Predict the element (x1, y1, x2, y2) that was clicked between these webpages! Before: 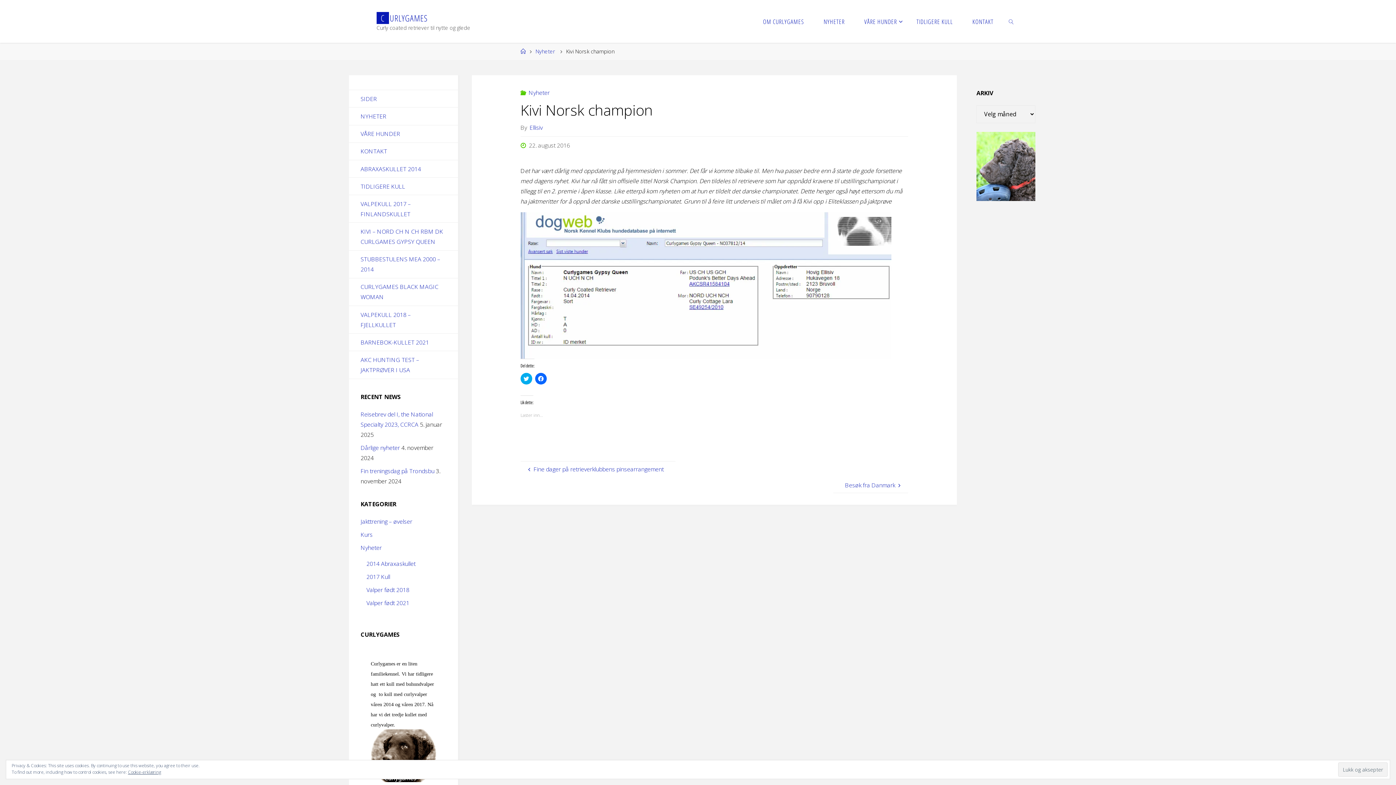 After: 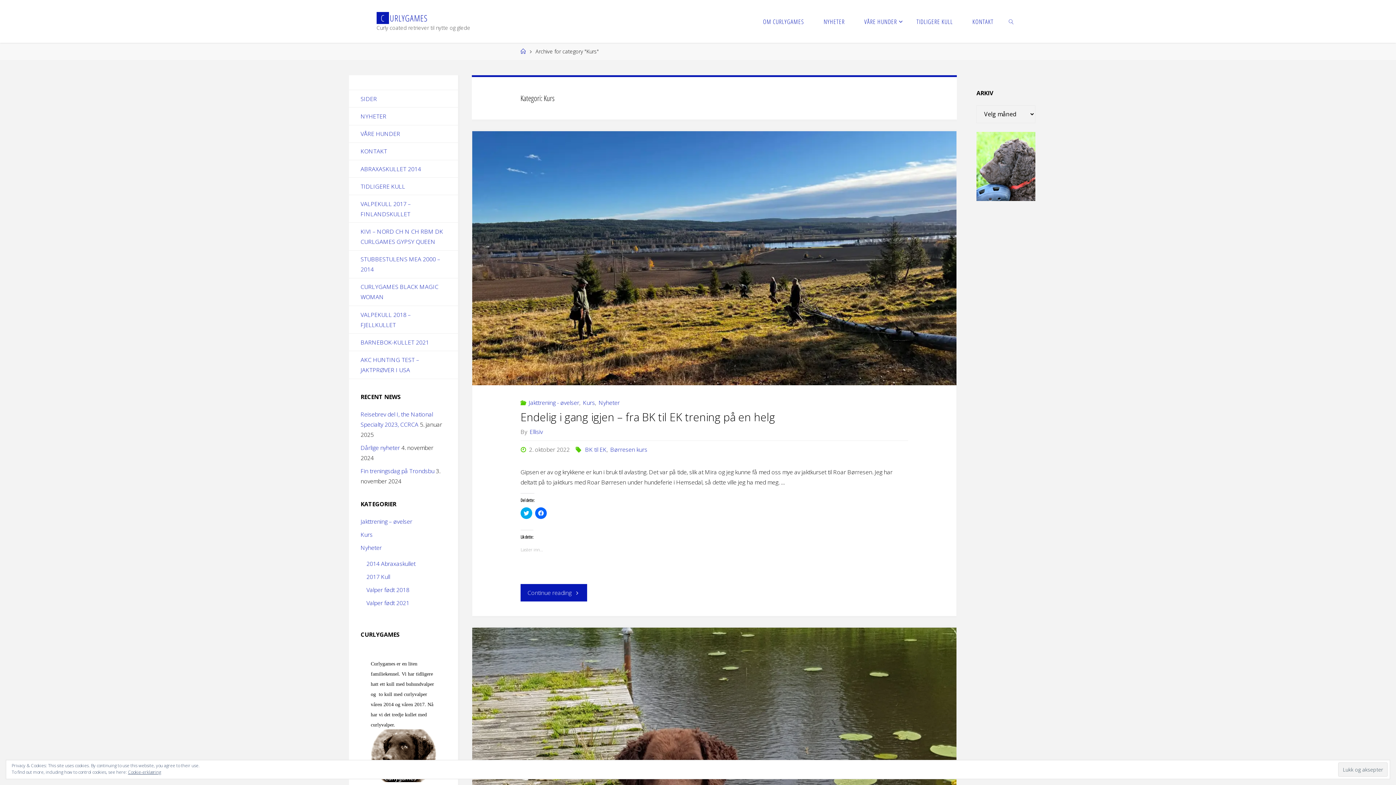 Action: label: Kurs bbox: (360, 530, 372, 538)